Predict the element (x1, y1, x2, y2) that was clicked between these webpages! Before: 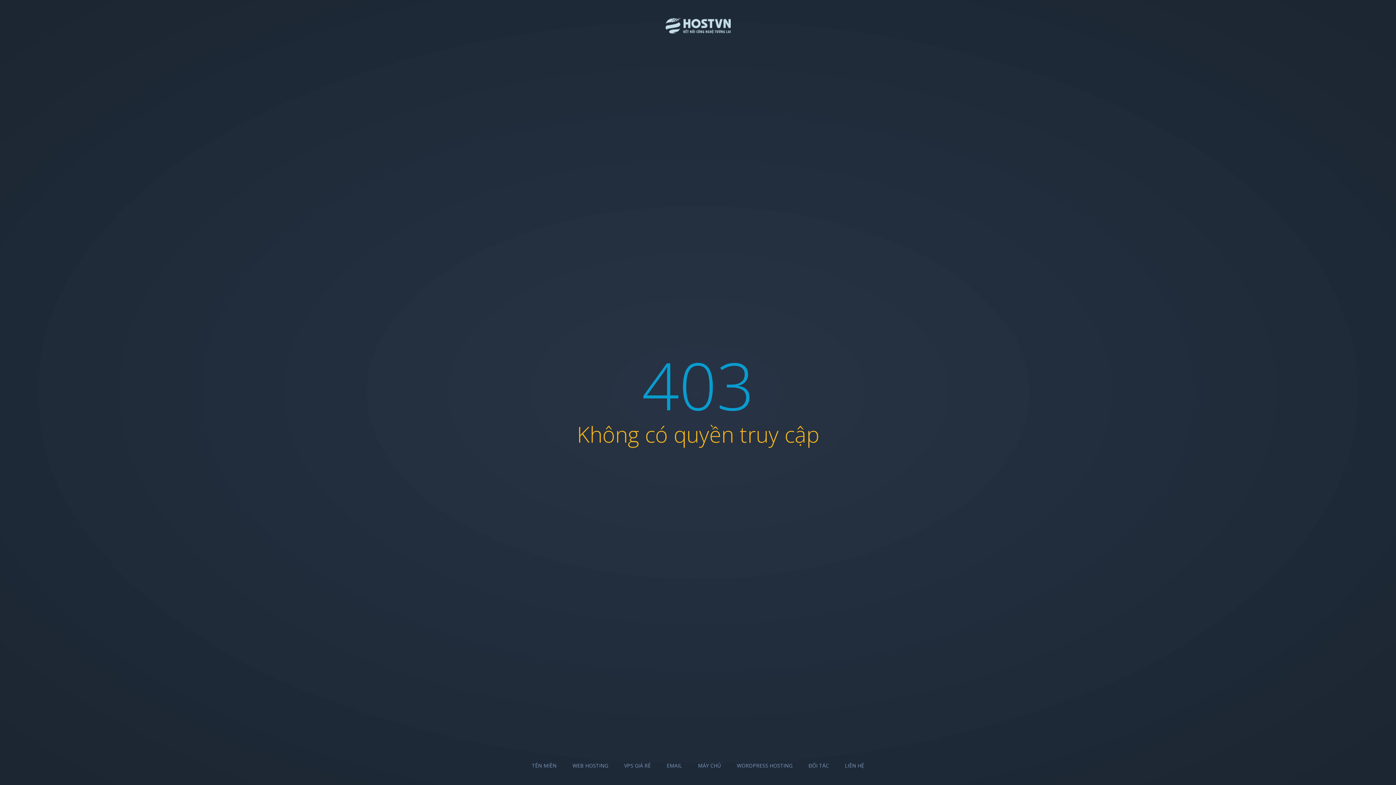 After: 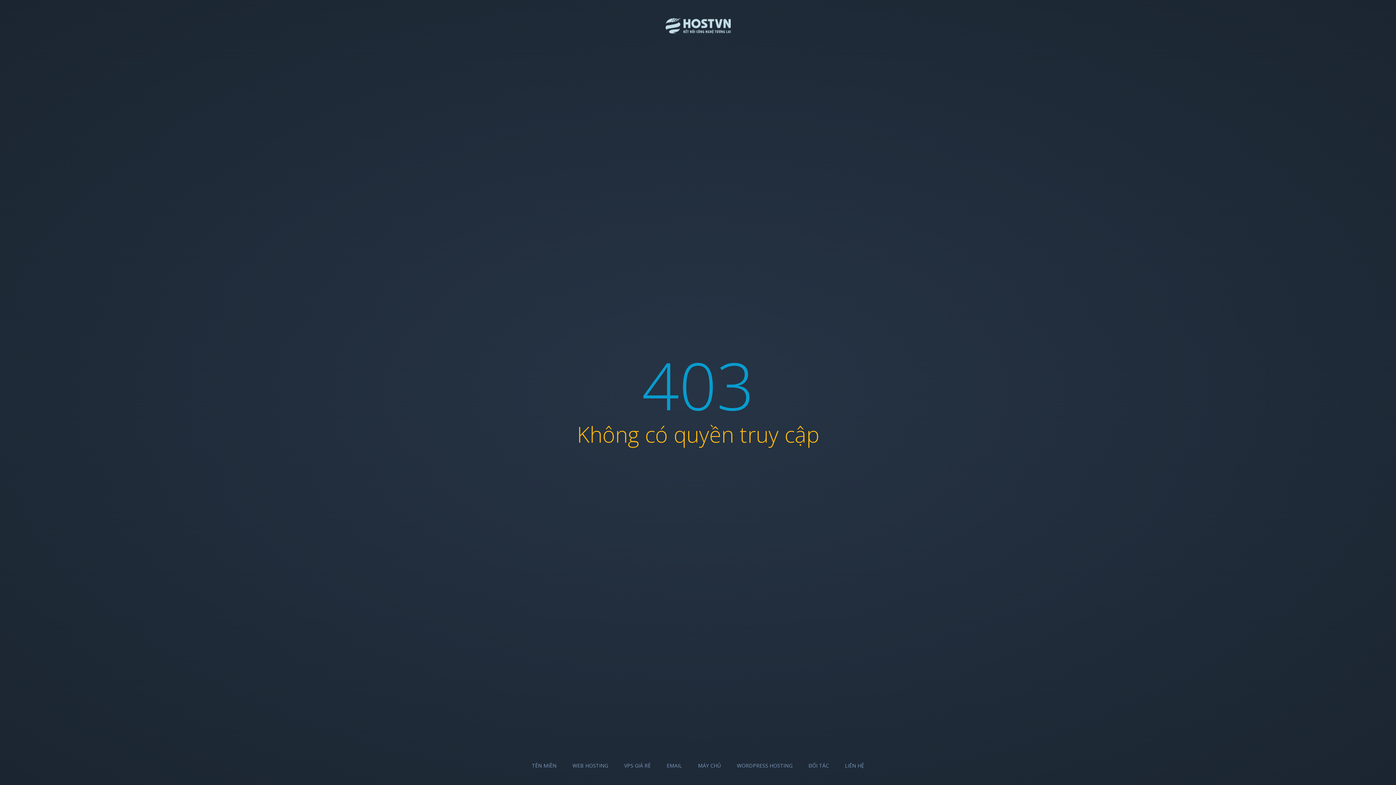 Action: label: WORDPRESS HOSTING bbox: (737, 762, 792, 769)